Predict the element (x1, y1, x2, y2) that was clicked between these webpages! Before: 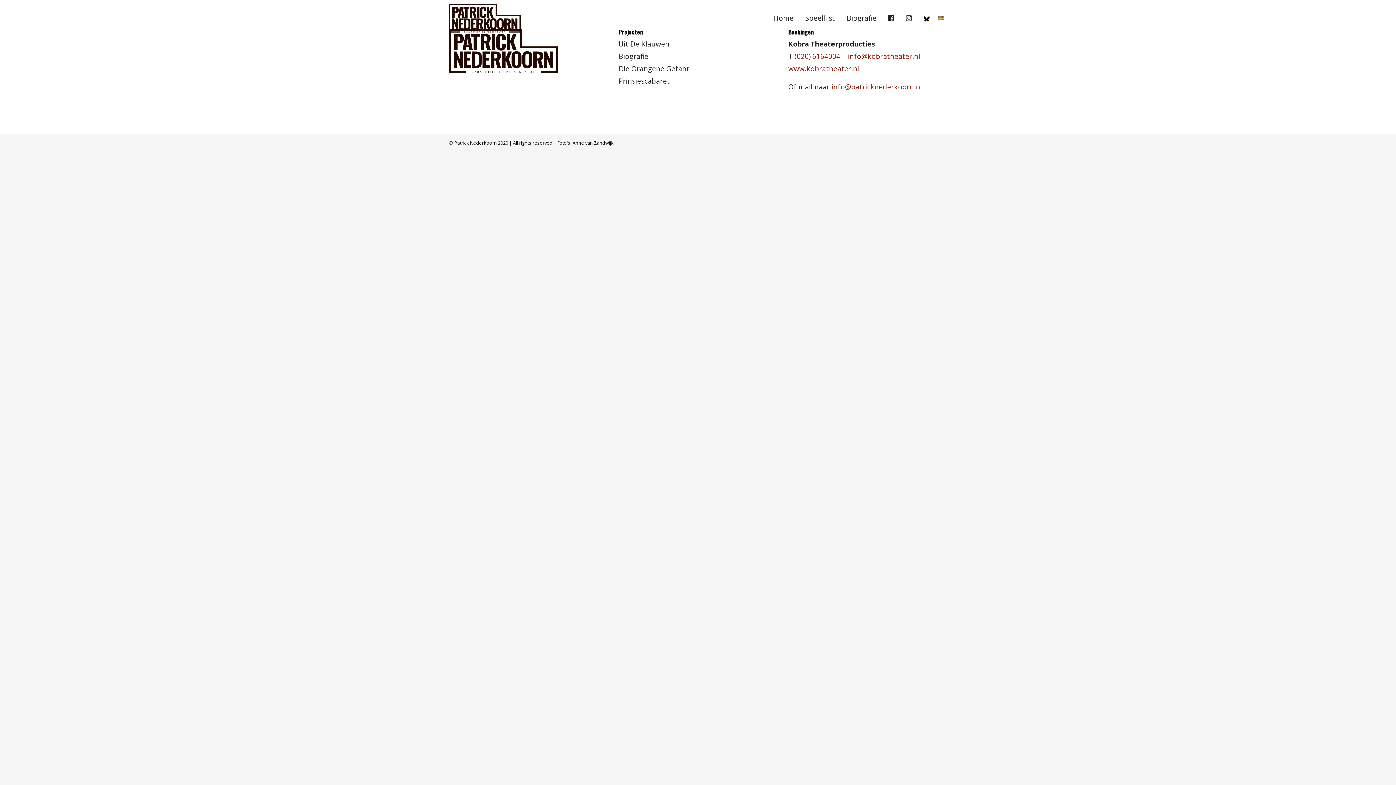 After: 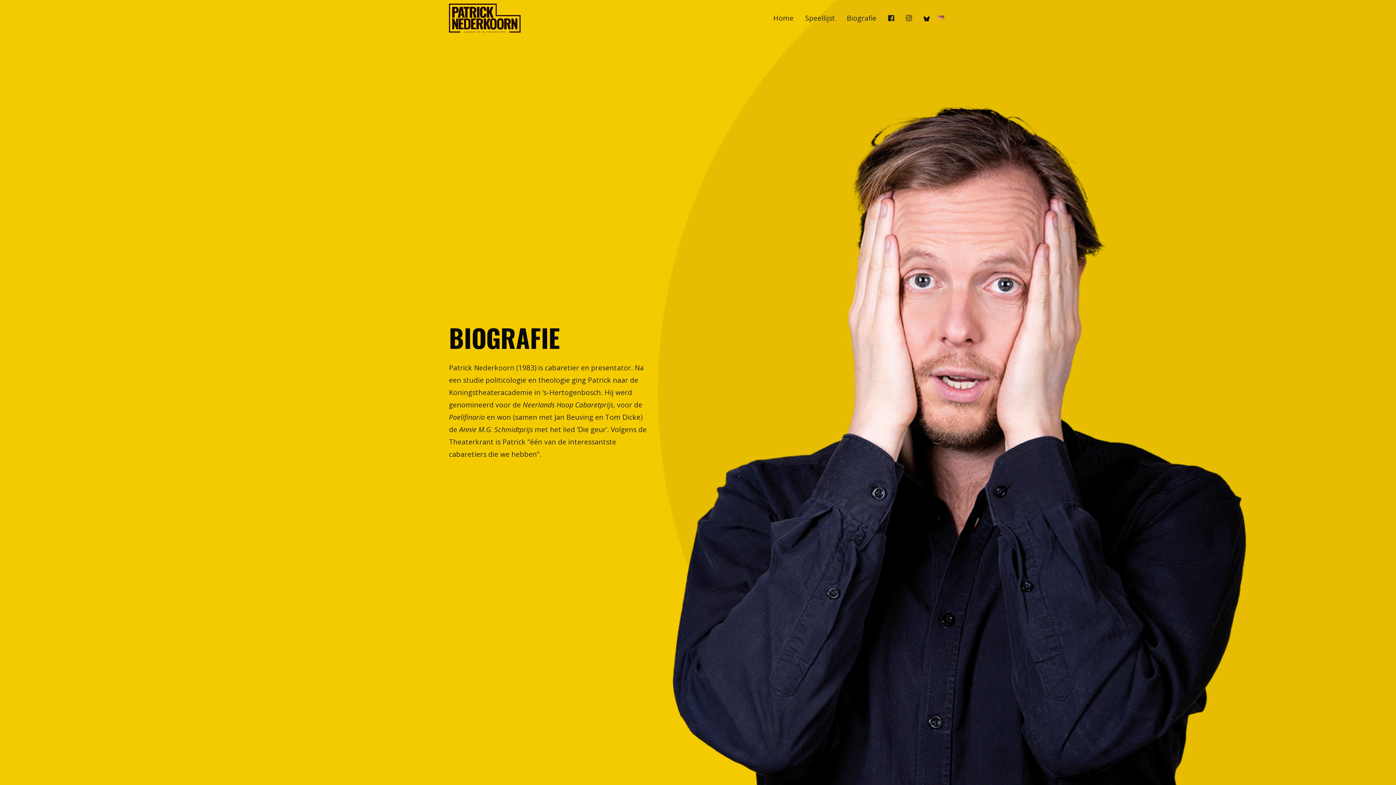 Action: label: Biografie bbox: (618, 52, 648, 59)